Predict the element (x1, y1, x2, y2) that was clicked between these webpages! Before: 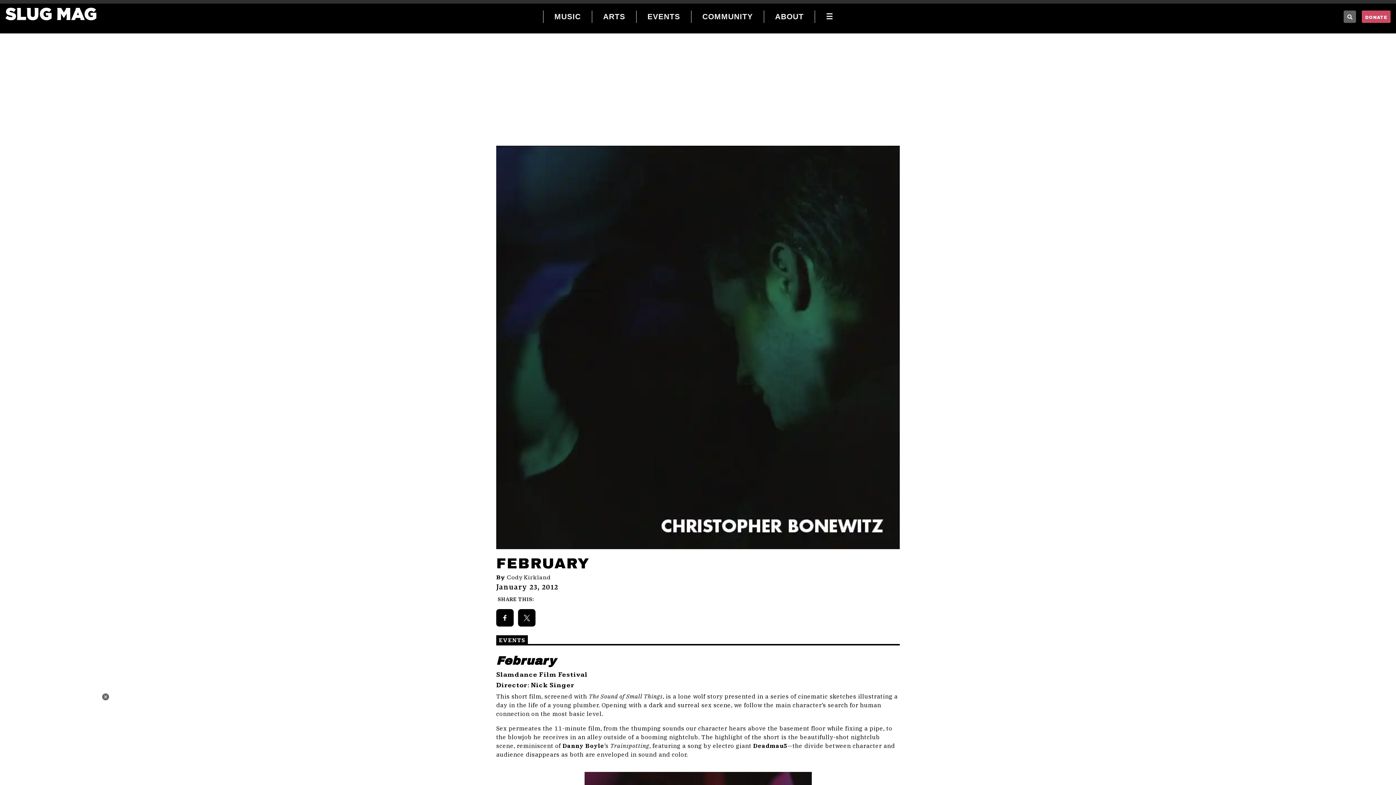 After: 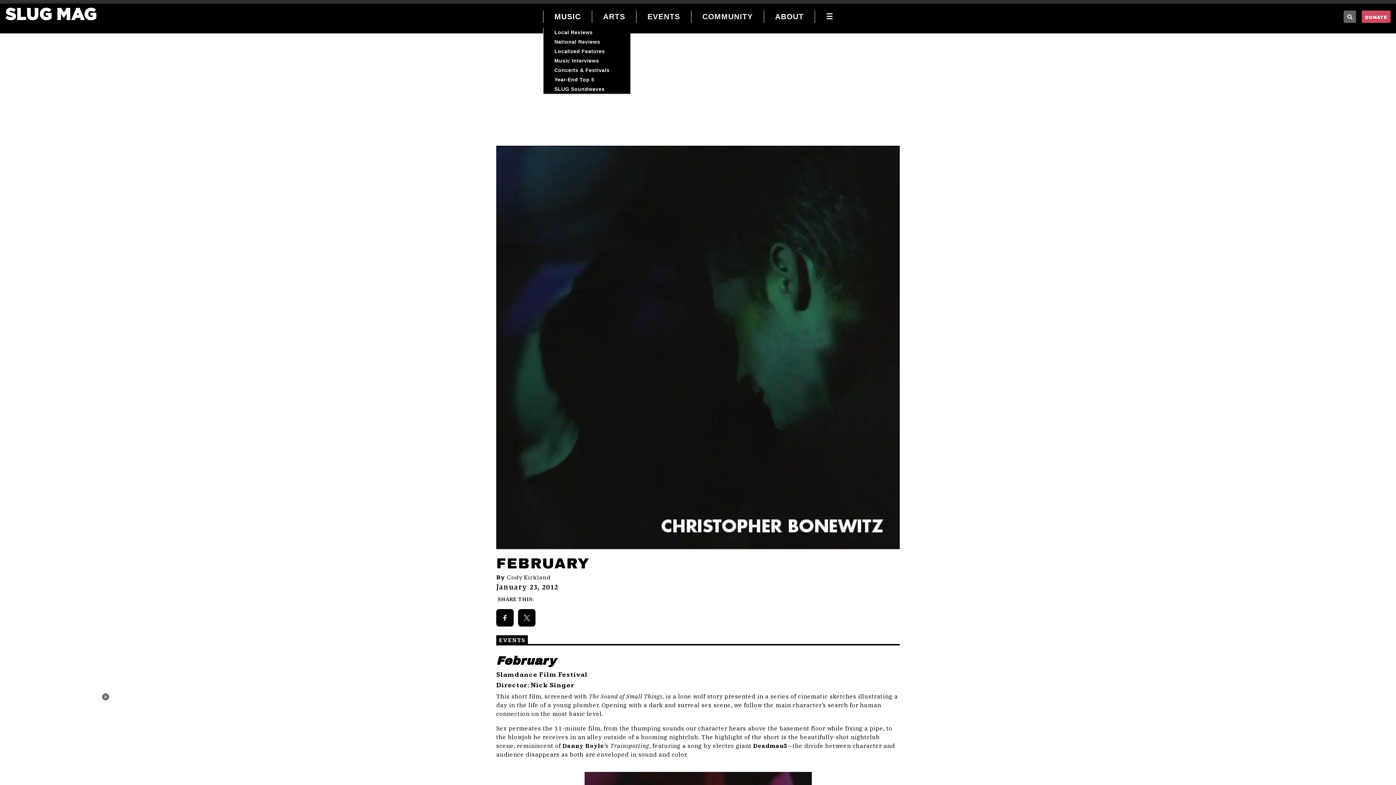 Action: label: MUSIC bbox: (543, 5, 592, 27)